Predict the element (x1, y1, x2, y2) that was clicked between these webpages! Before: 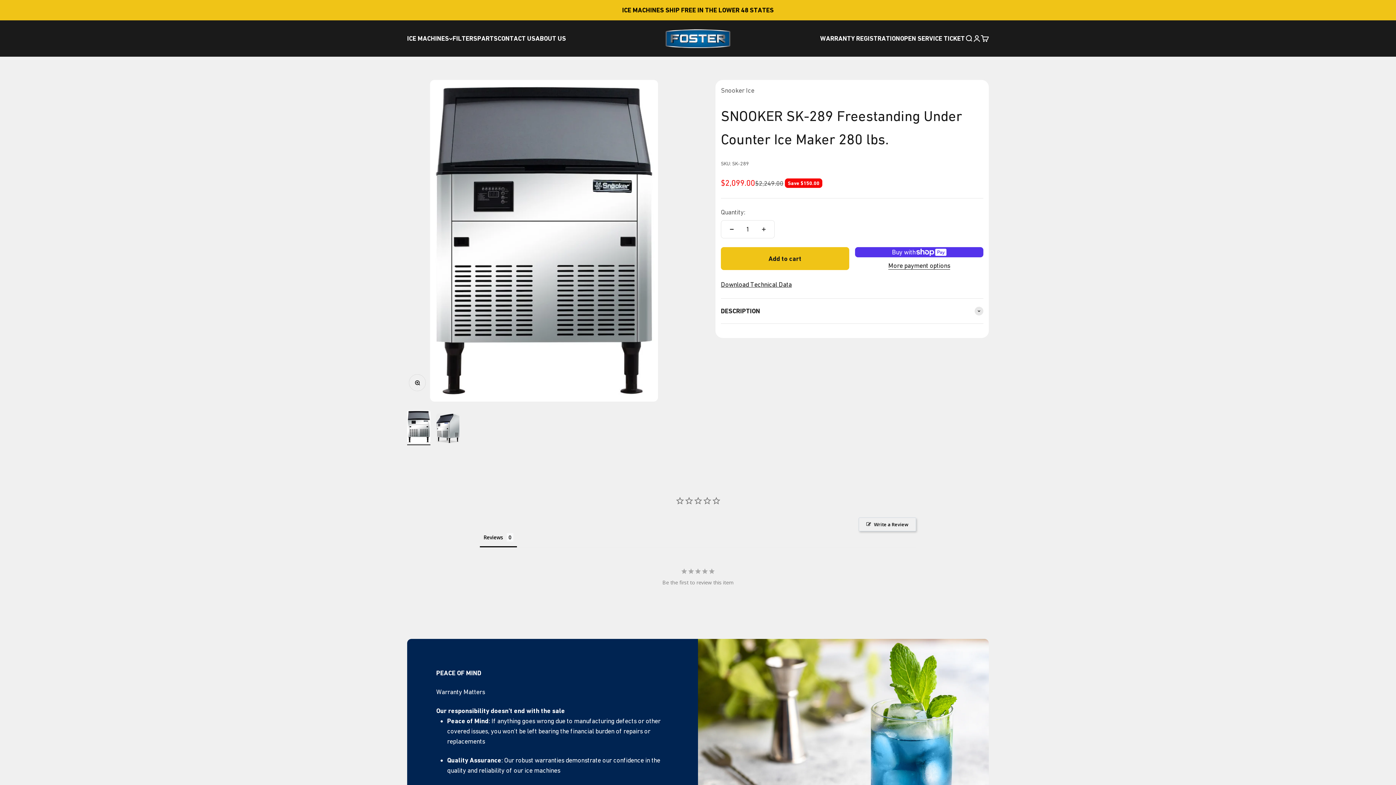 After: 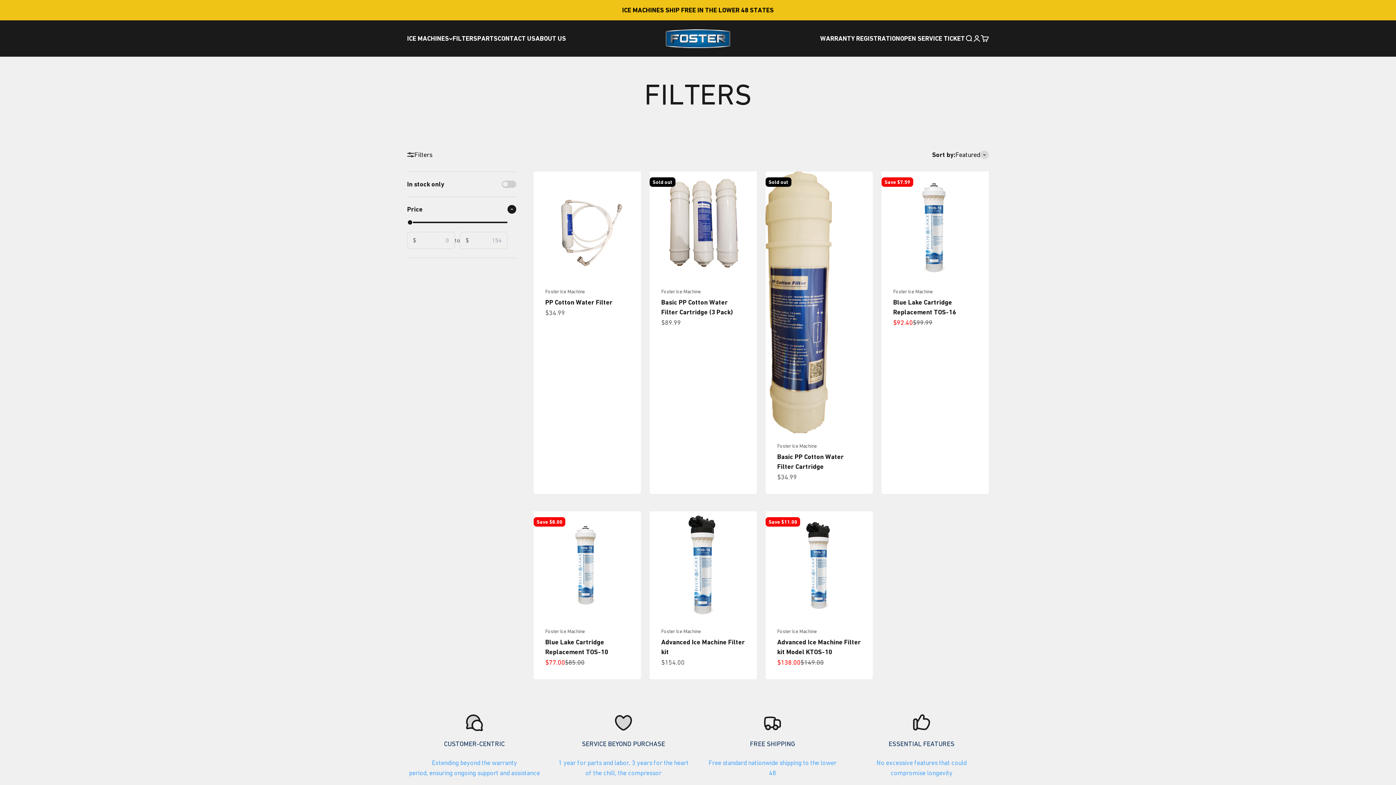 Action: bbox: (452, 34, 477, 42) label: FILTERS